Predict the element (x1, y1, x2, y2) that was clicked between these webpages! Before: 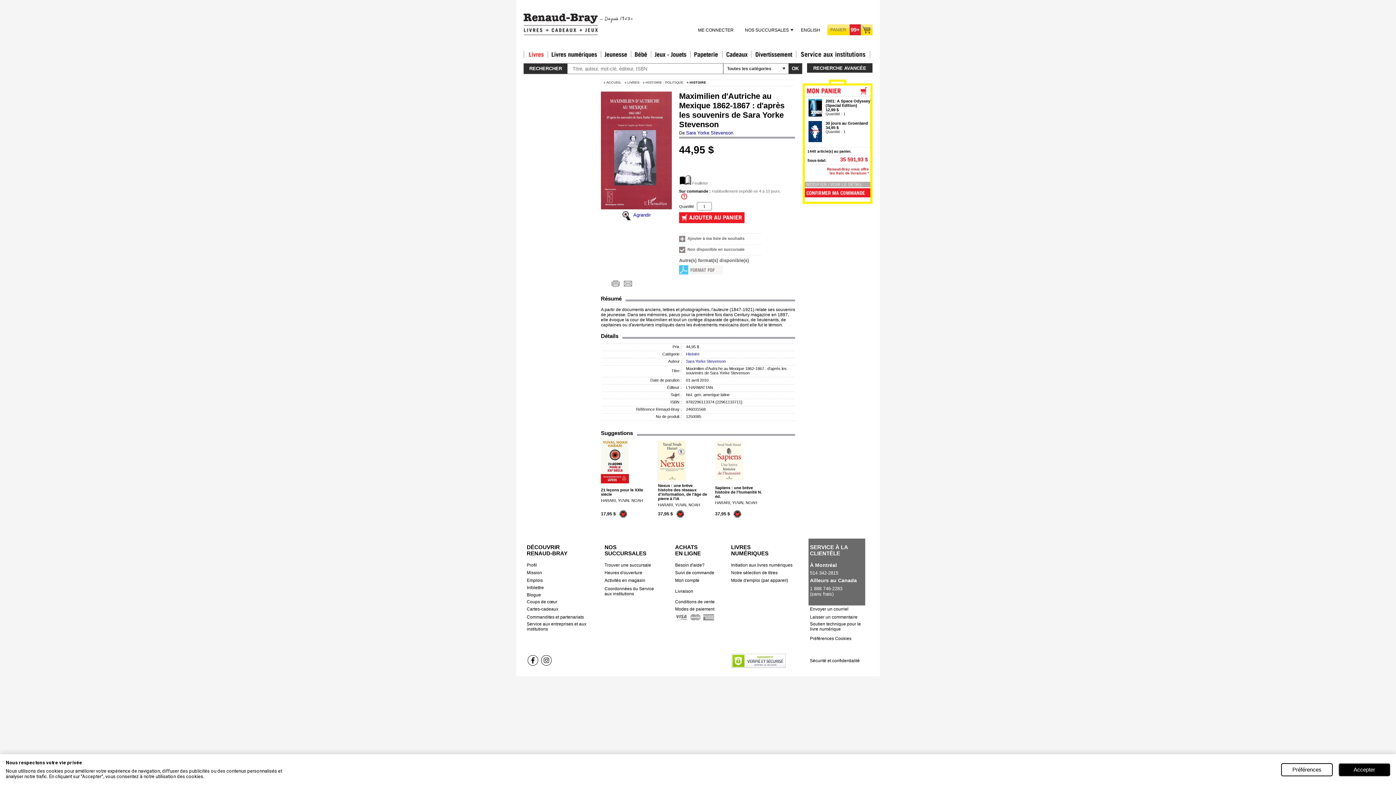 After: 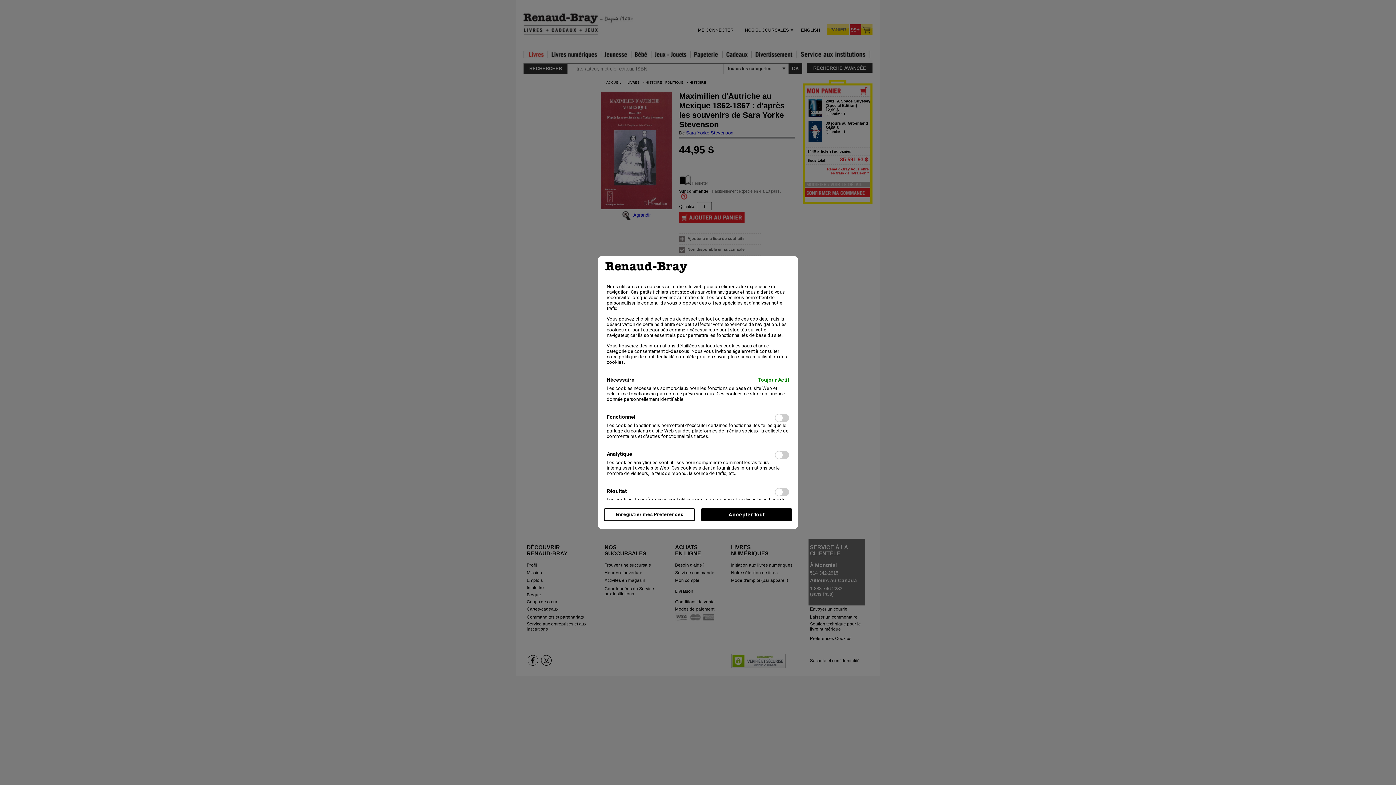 Action: label: Préférences Cookies bbox: (810, 636, 851, 641)